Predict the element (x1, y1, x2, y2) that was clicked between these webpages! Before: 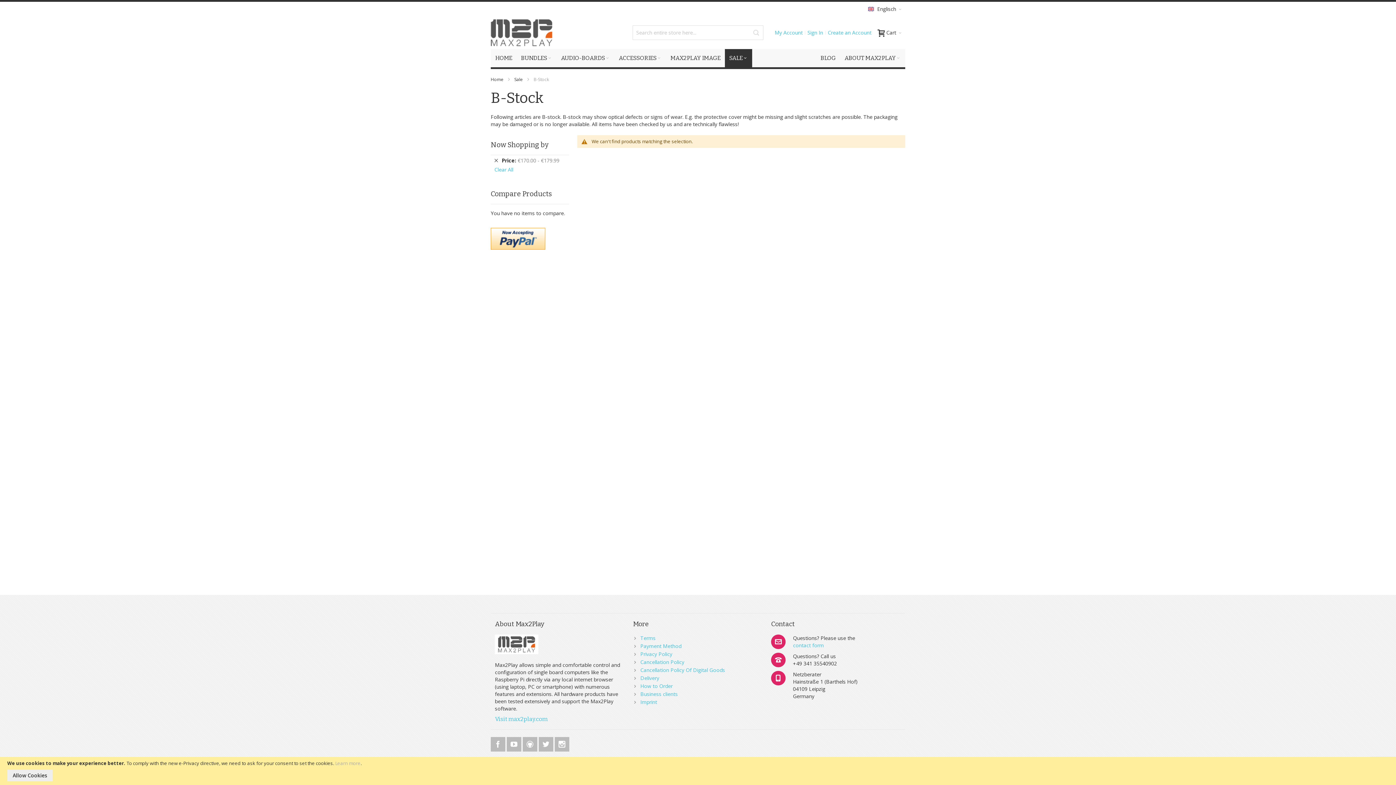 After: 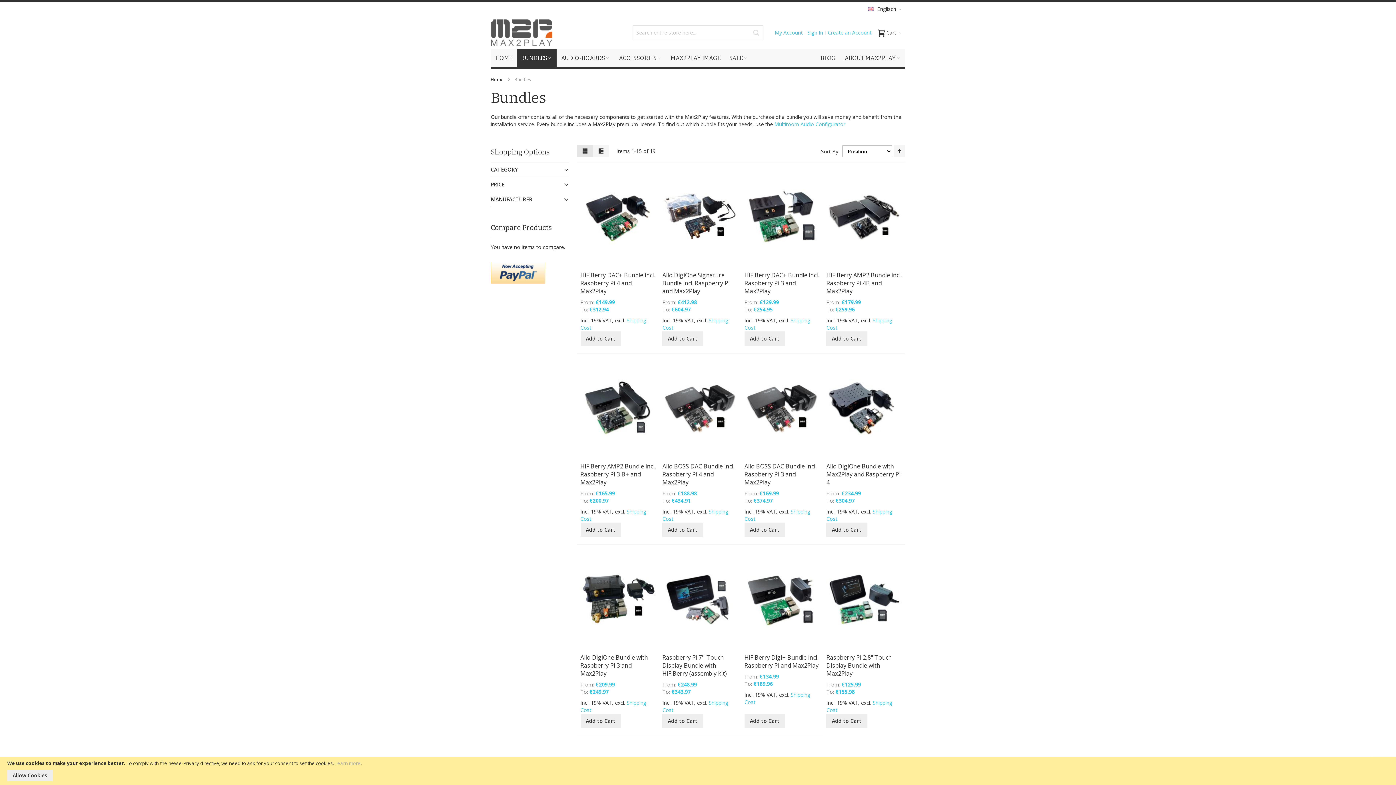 Action: bbox: (516, 49, 556, 67) label: BUNDLES